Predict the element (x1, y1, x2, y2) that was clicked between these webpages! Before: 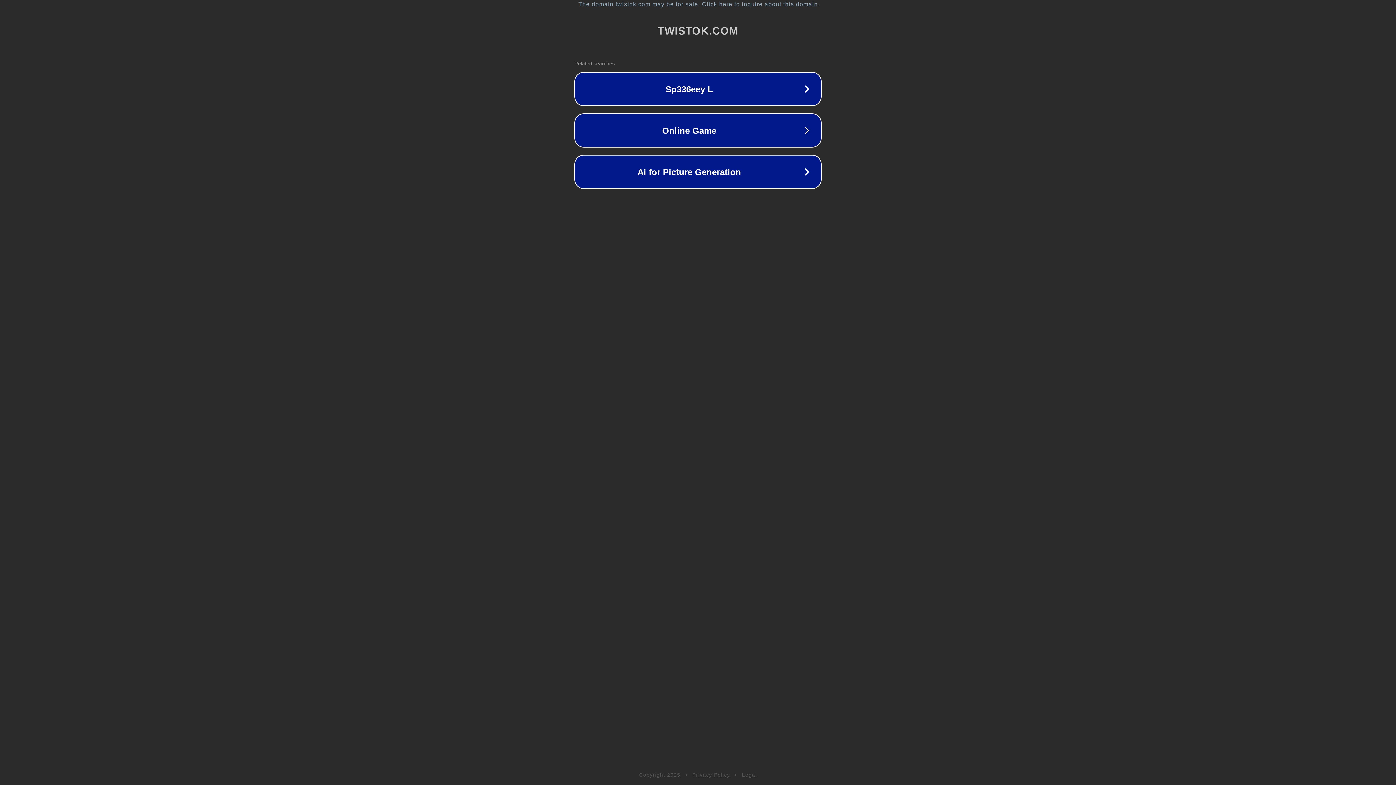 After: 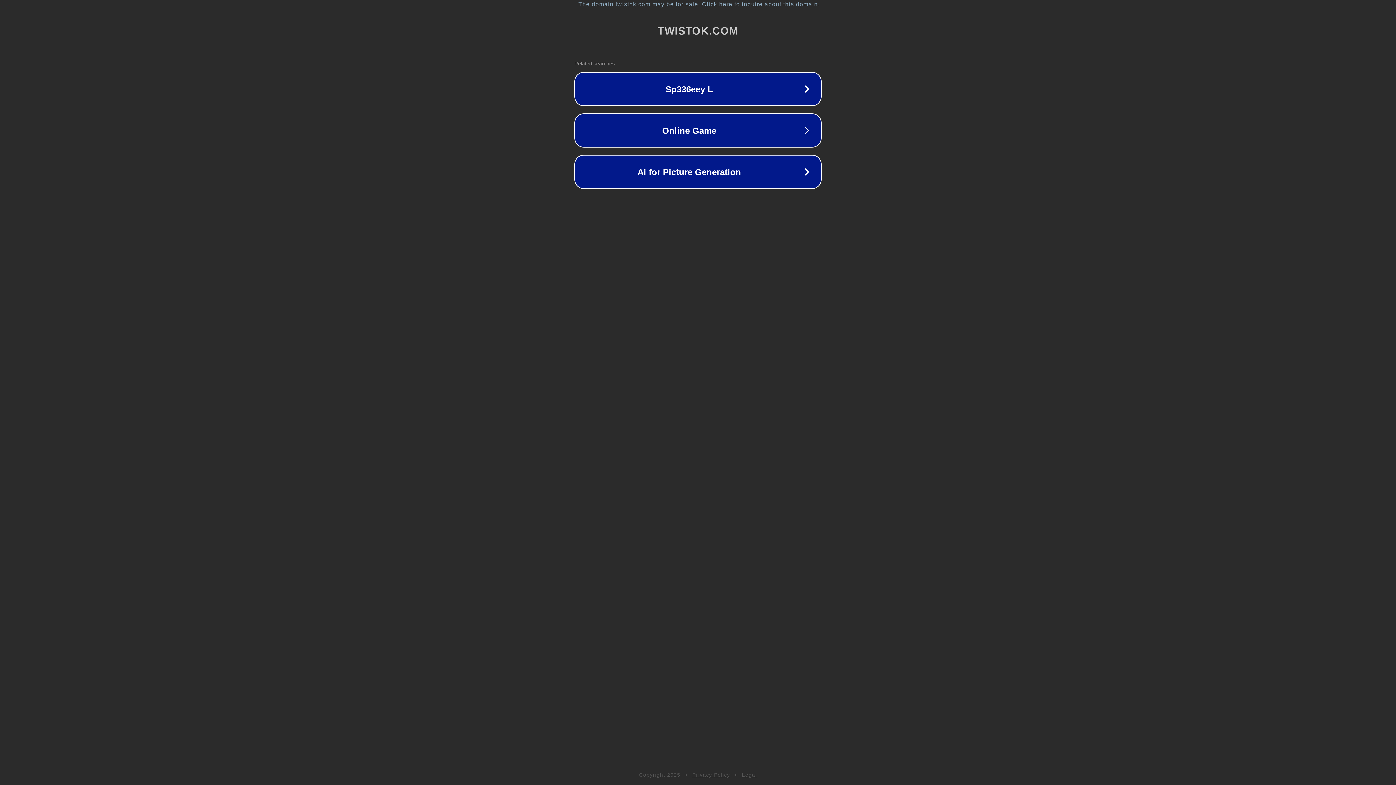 Action: label: Privacy Policy bbox: (692, 772, 730, 778)